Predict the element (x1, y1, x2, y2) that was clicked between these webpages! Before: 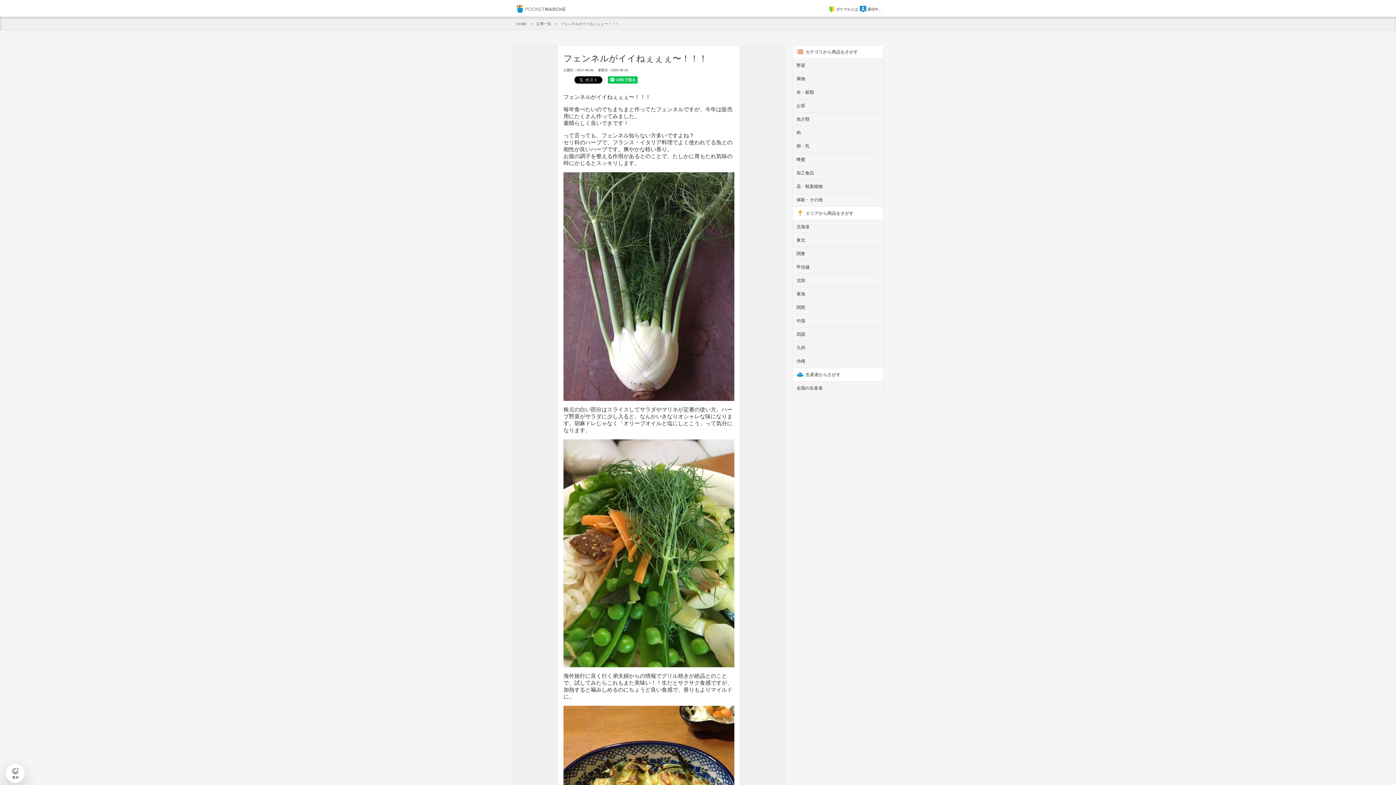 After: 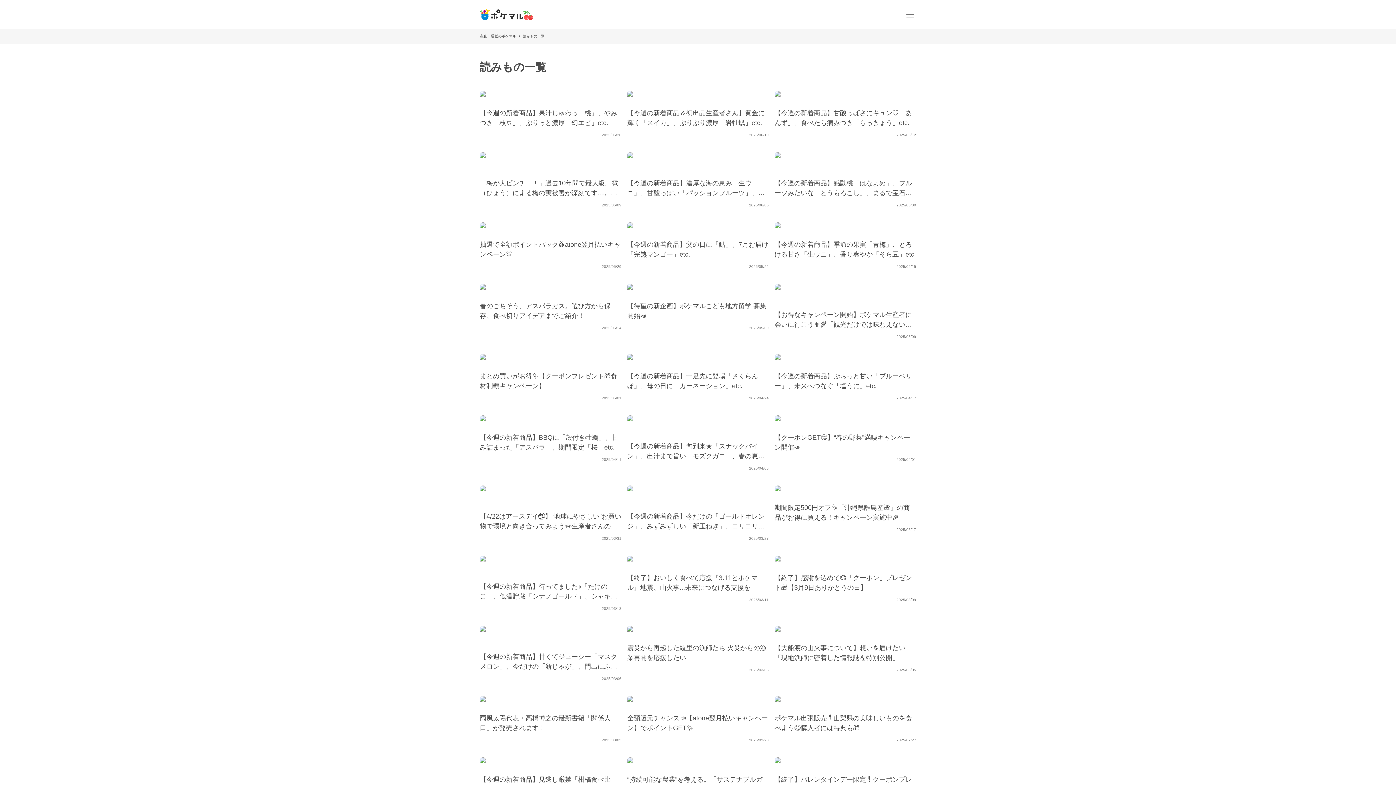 Action: label: 記事一覧 bbox: (536, 21, 551, 25)